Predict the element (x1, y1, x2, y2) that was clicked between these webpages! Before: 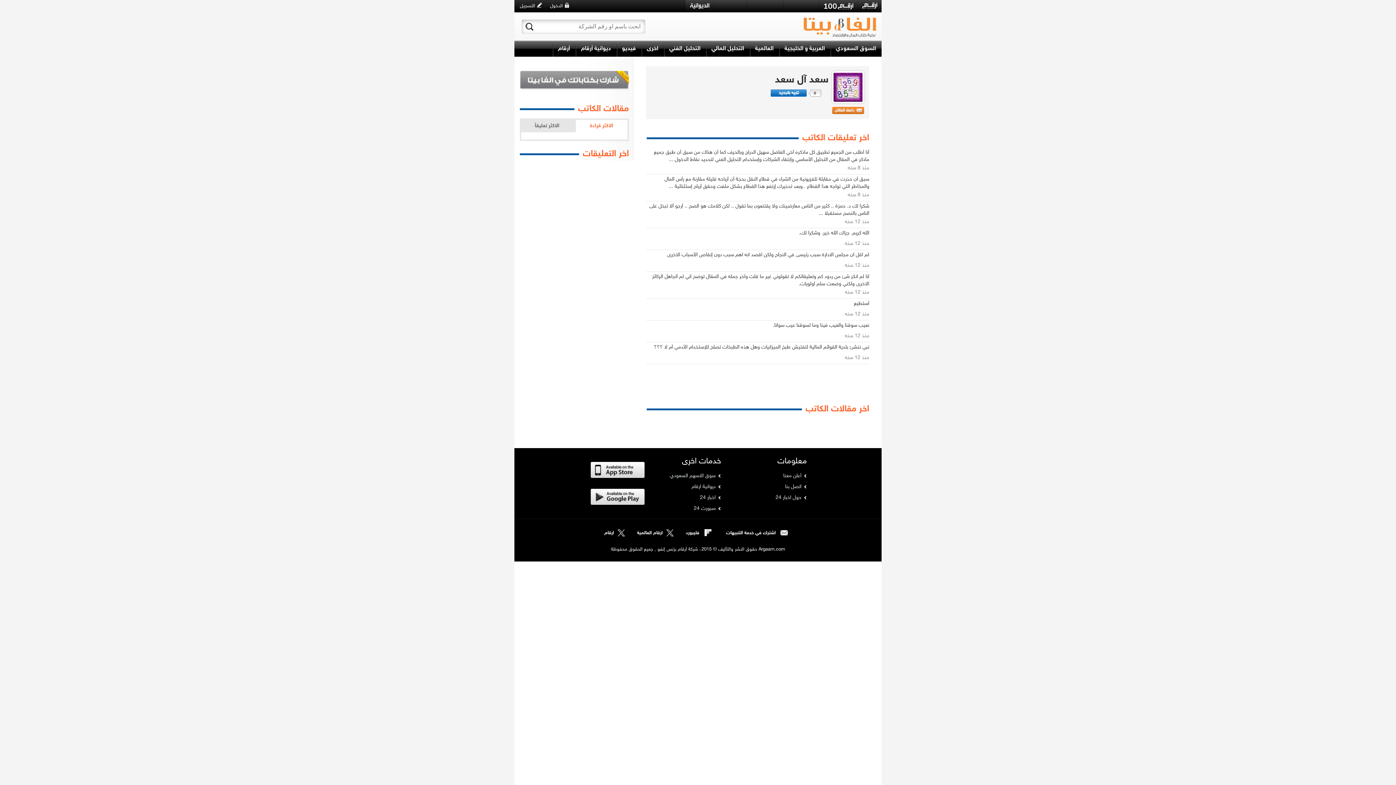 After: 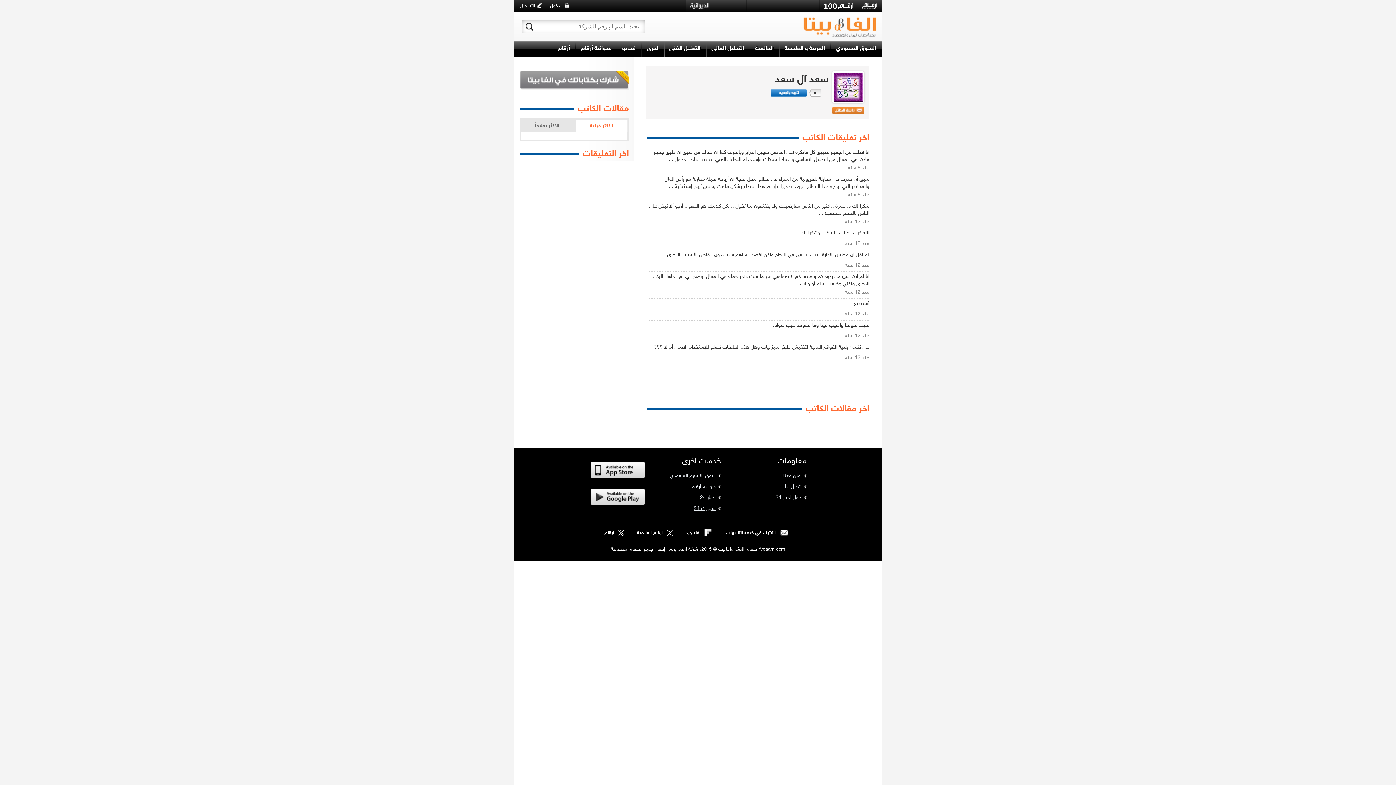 Action: label: سبورت 24 bbox: (659, 505, 715, 512)